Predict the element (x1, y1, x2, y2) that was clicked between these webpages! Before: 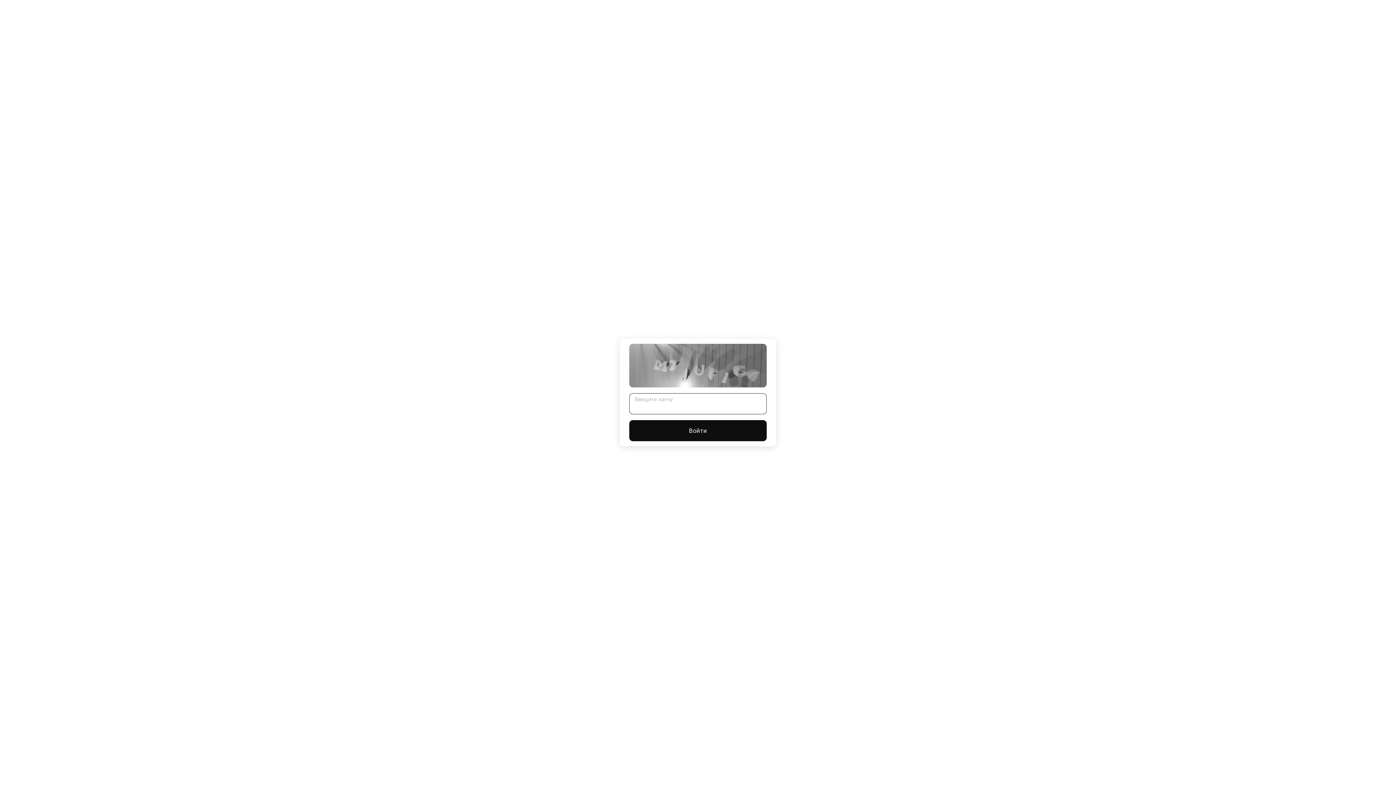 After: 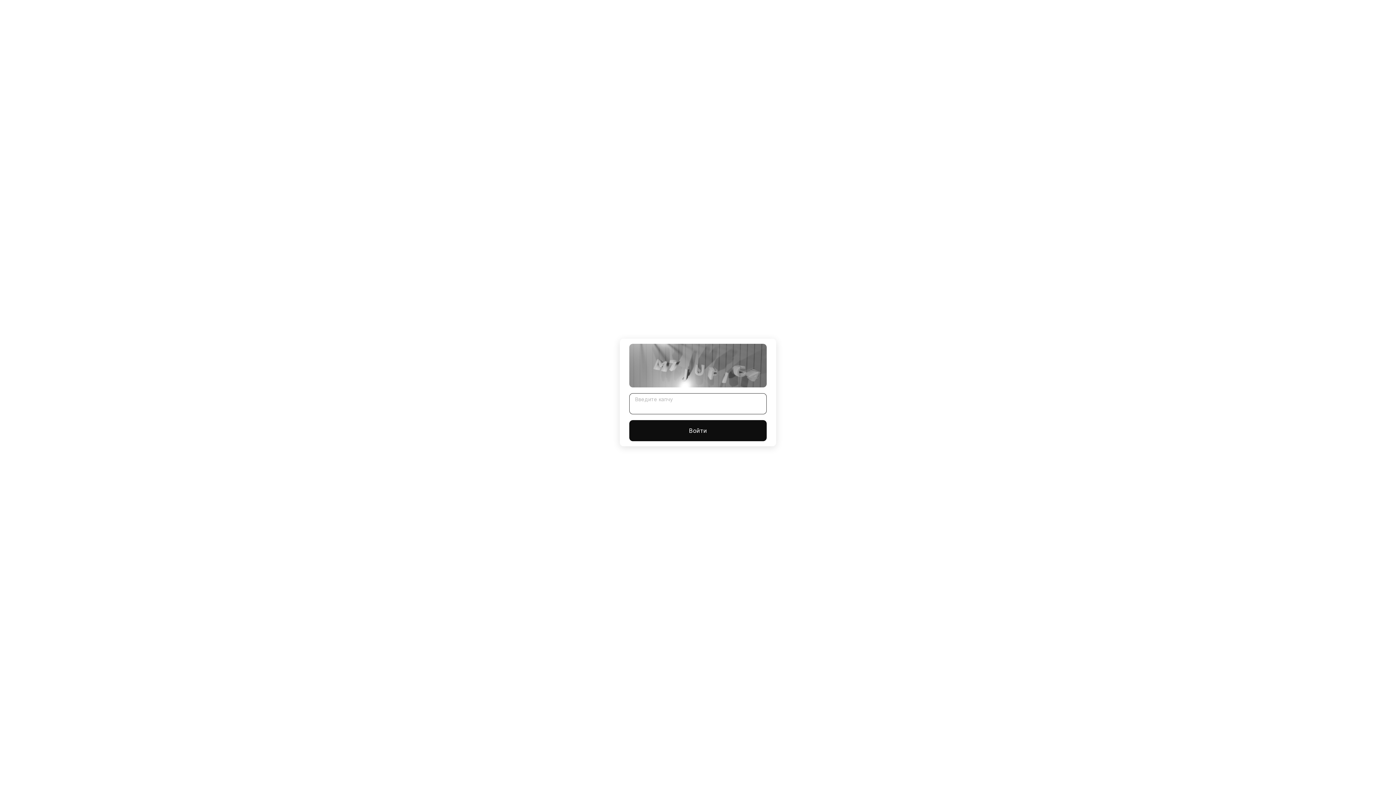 Action: bbox: (629, 420, 766, 441) label: Войти